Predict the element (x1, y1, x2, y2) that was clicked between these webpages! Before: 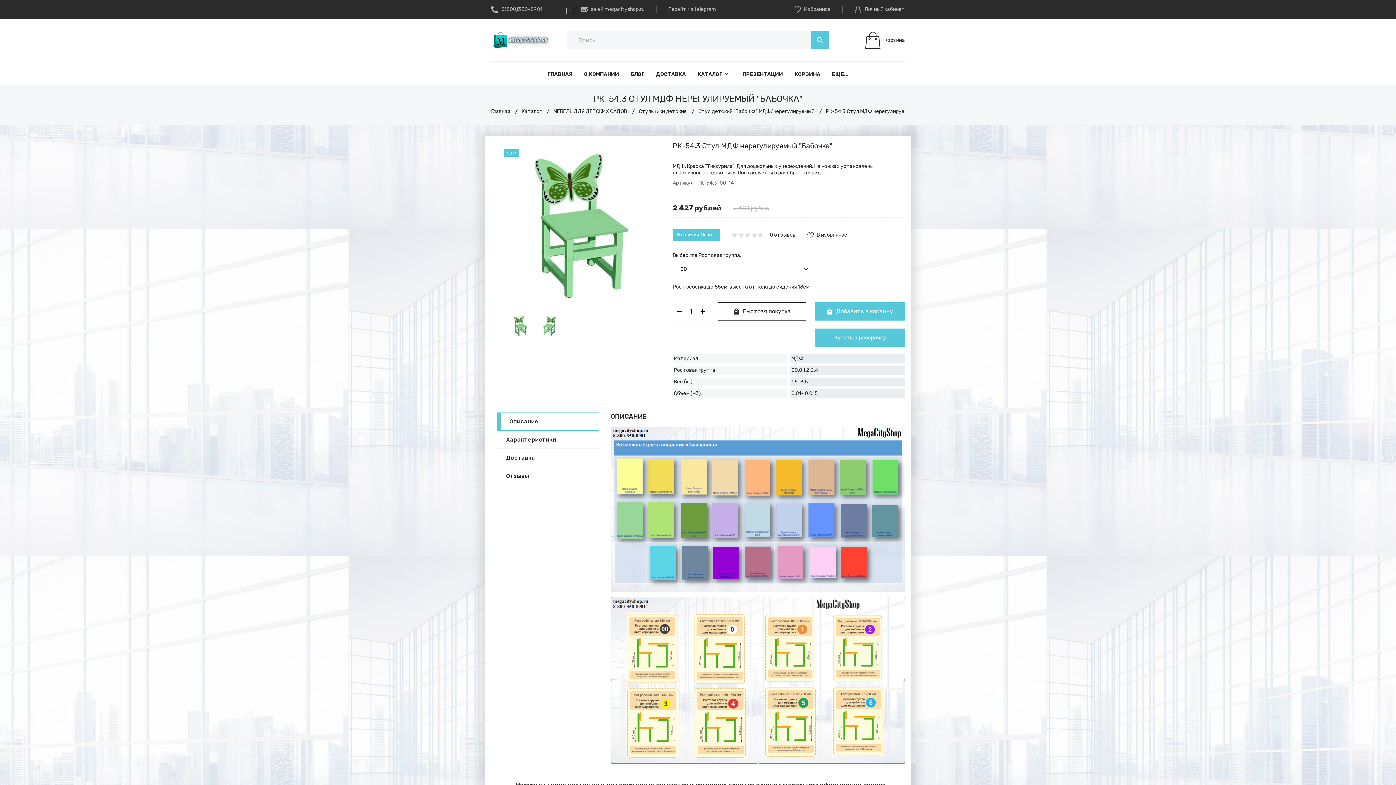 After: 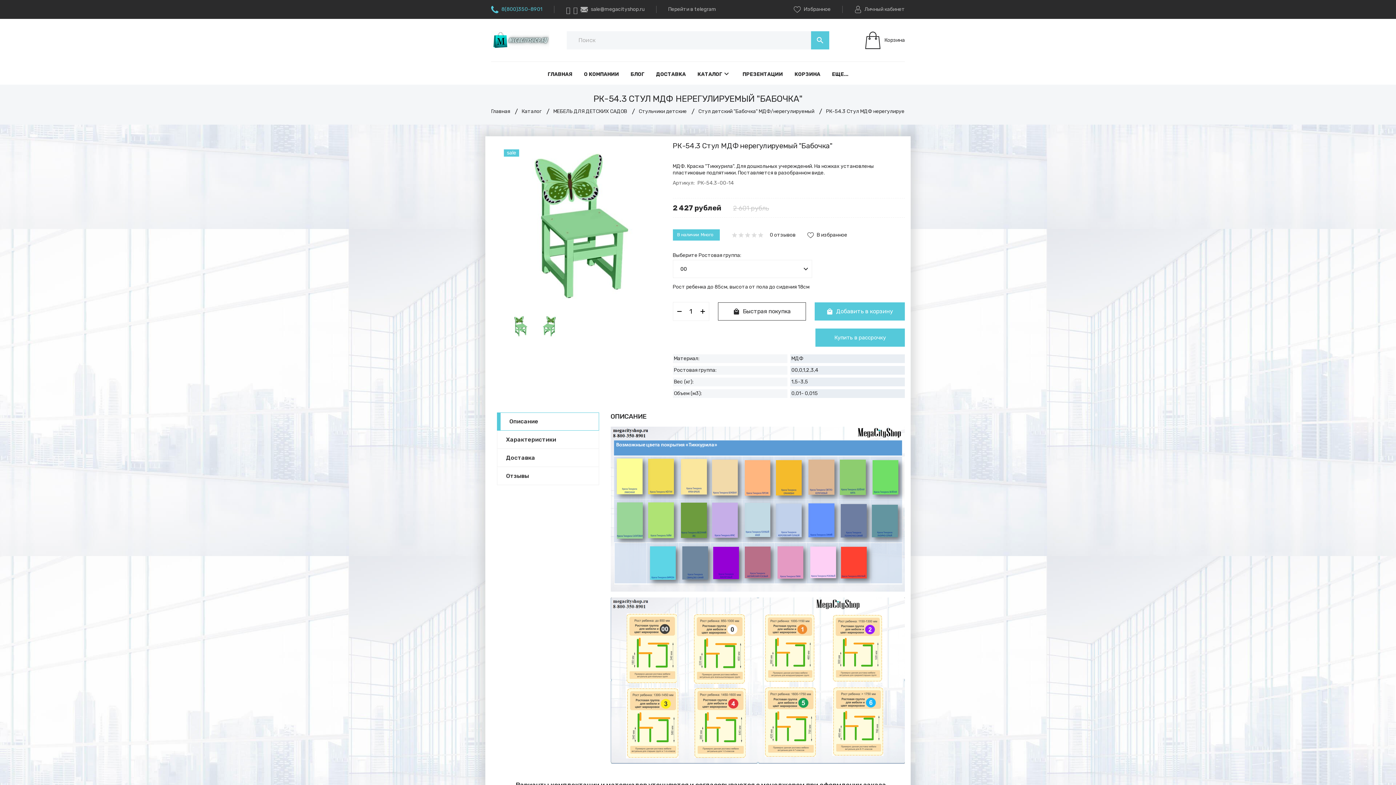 Action: label: 8(800)350-8901 bbox: (491, 0, 542, 18)